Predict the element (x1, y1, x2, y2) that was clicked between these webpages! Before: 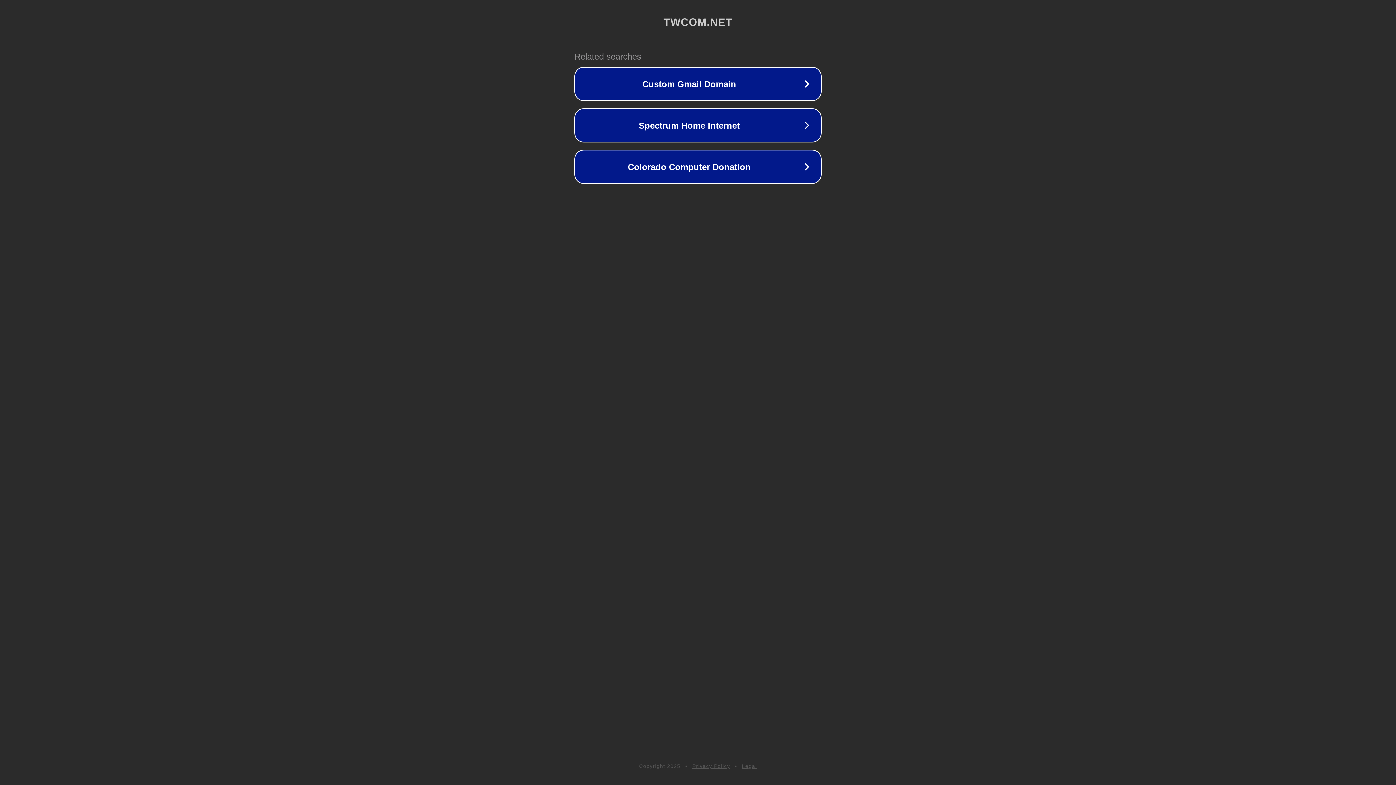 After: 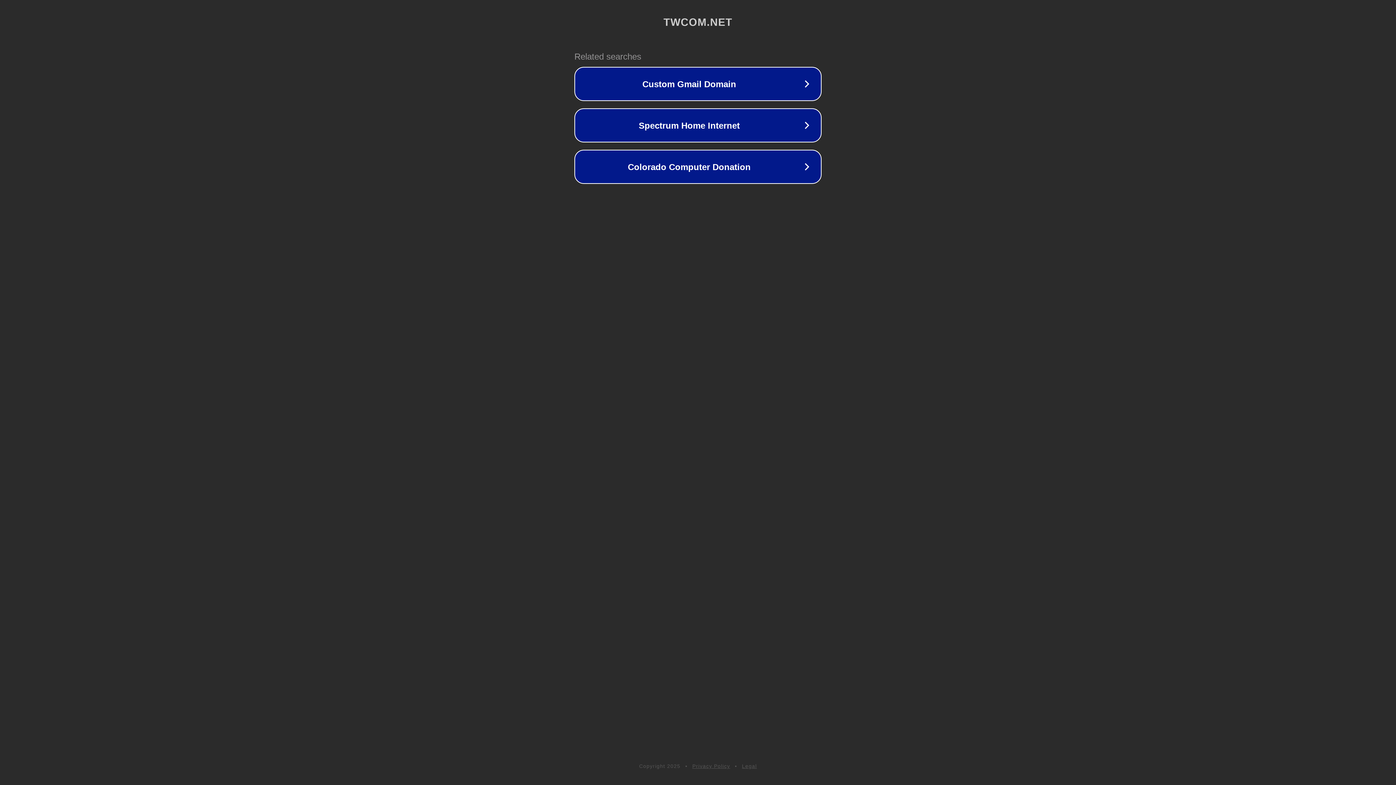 Action: label: Legal bbox: (742, 763, 757, 769)